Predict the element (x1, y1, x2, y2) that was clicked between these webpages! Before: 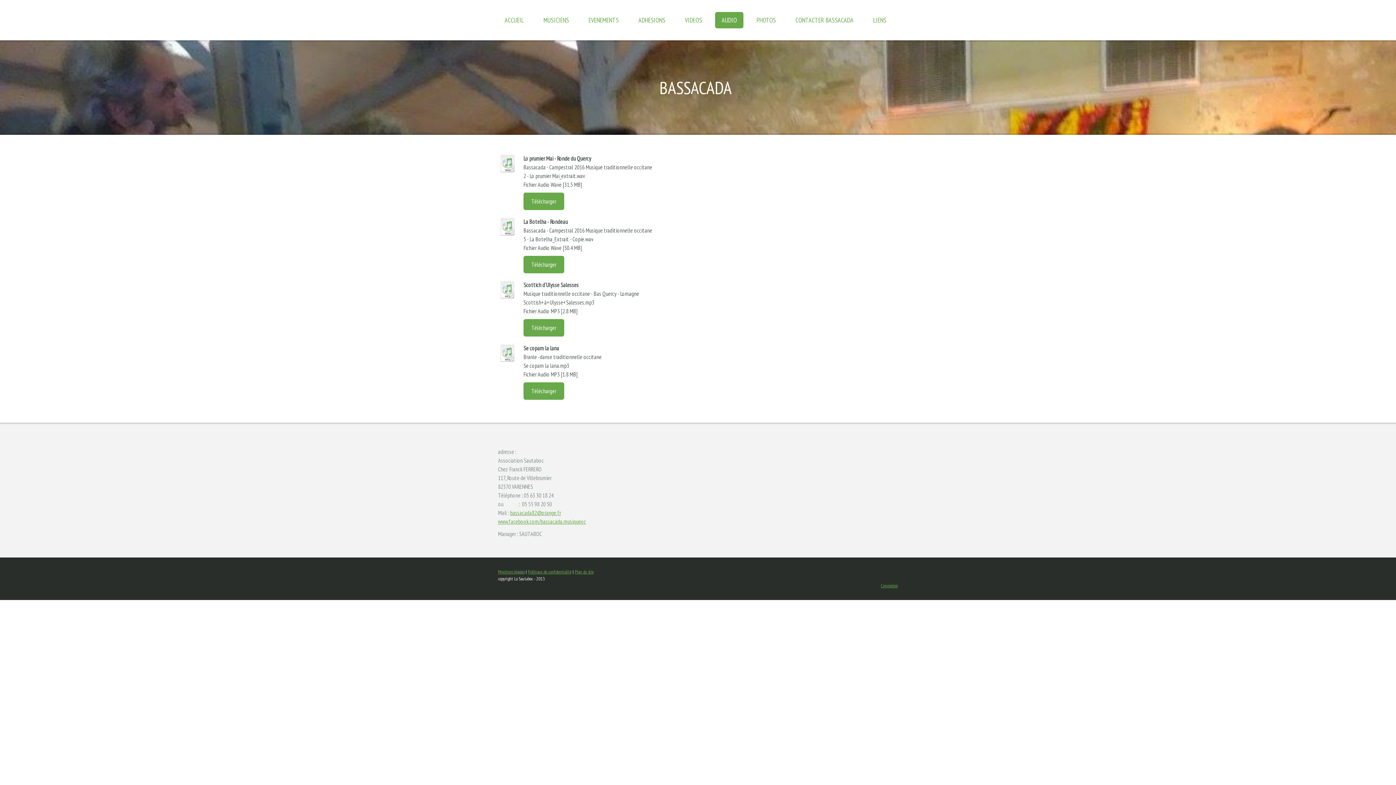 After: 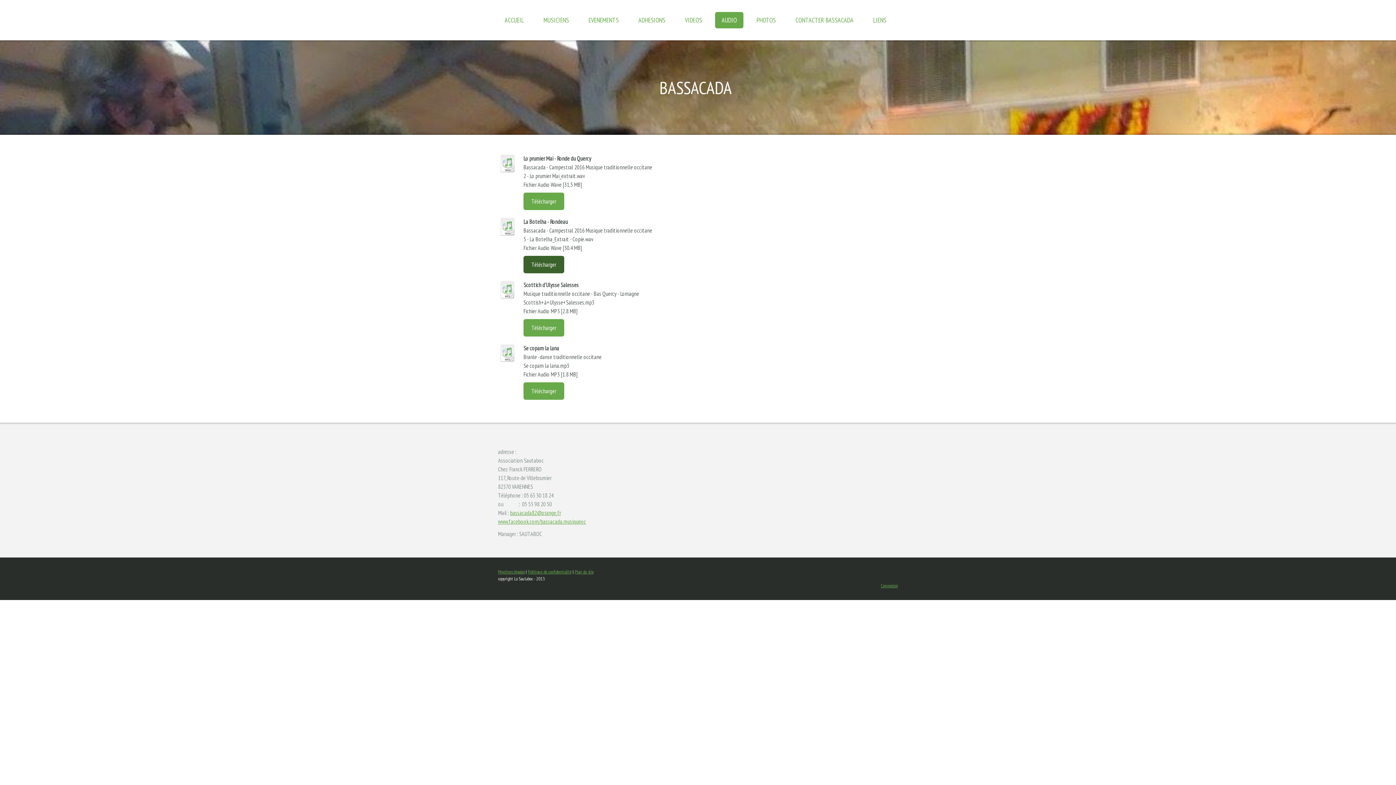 Action: label: Télécharger bbox: (523, 256, 564, 273)